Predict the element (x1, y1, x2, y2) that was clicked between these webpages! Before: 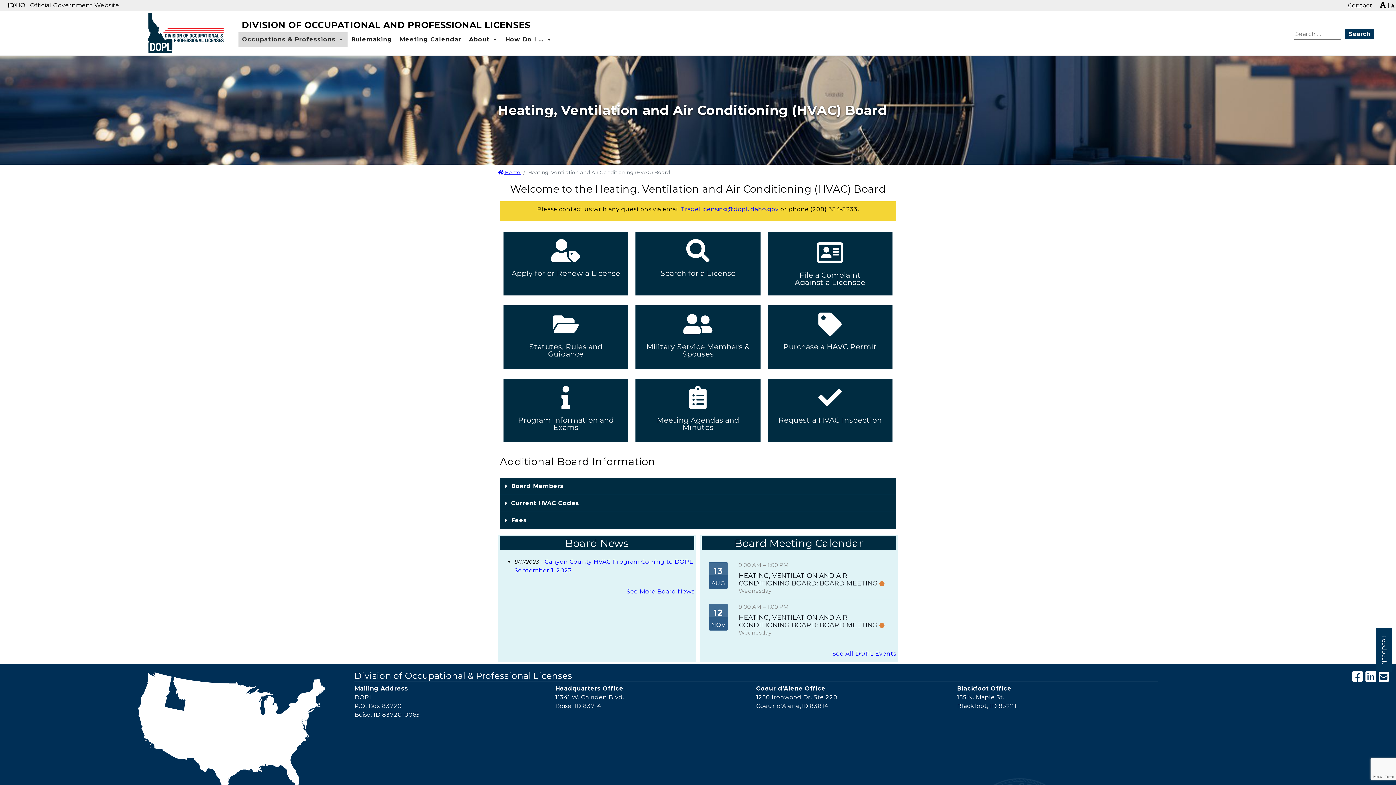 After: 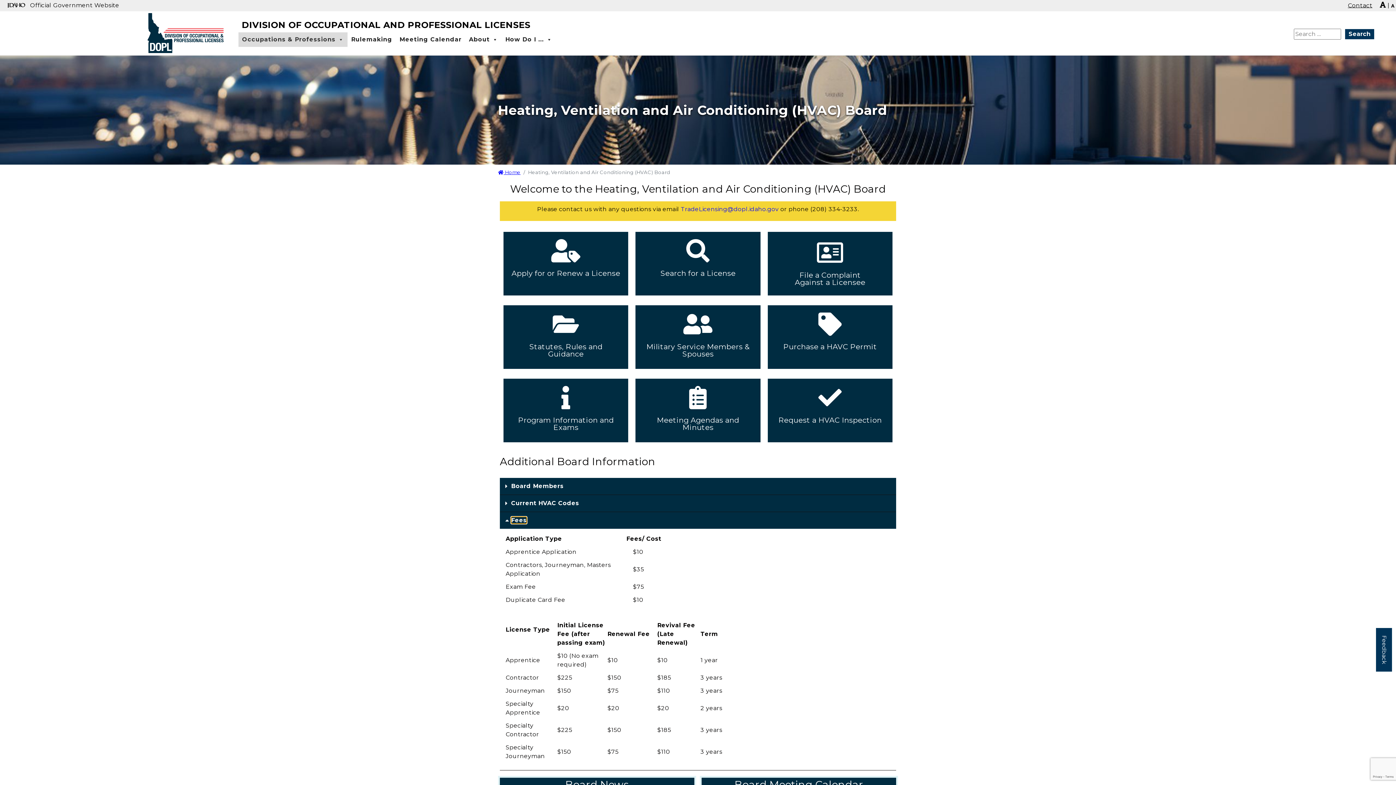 Action: label: Fees bbox: (511, 517, 526, 524)